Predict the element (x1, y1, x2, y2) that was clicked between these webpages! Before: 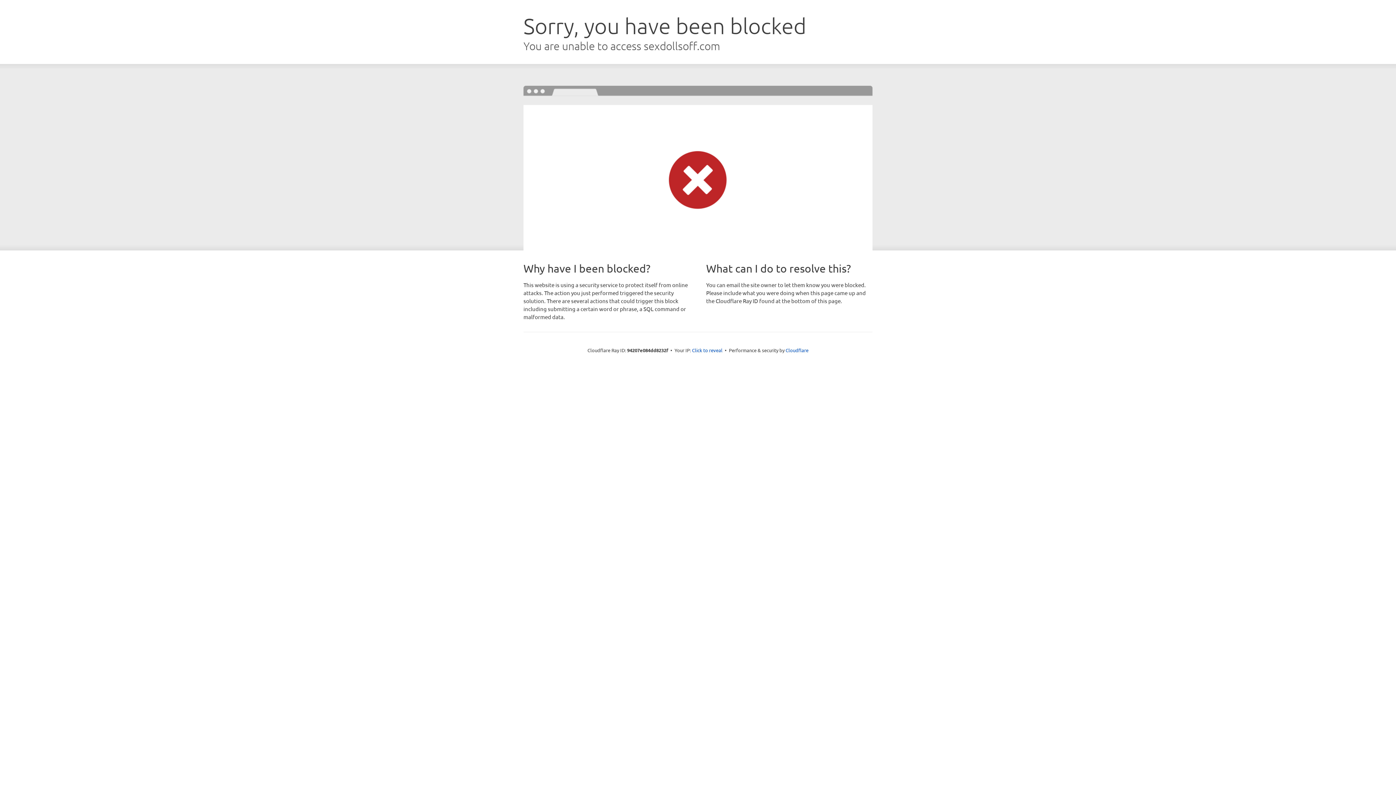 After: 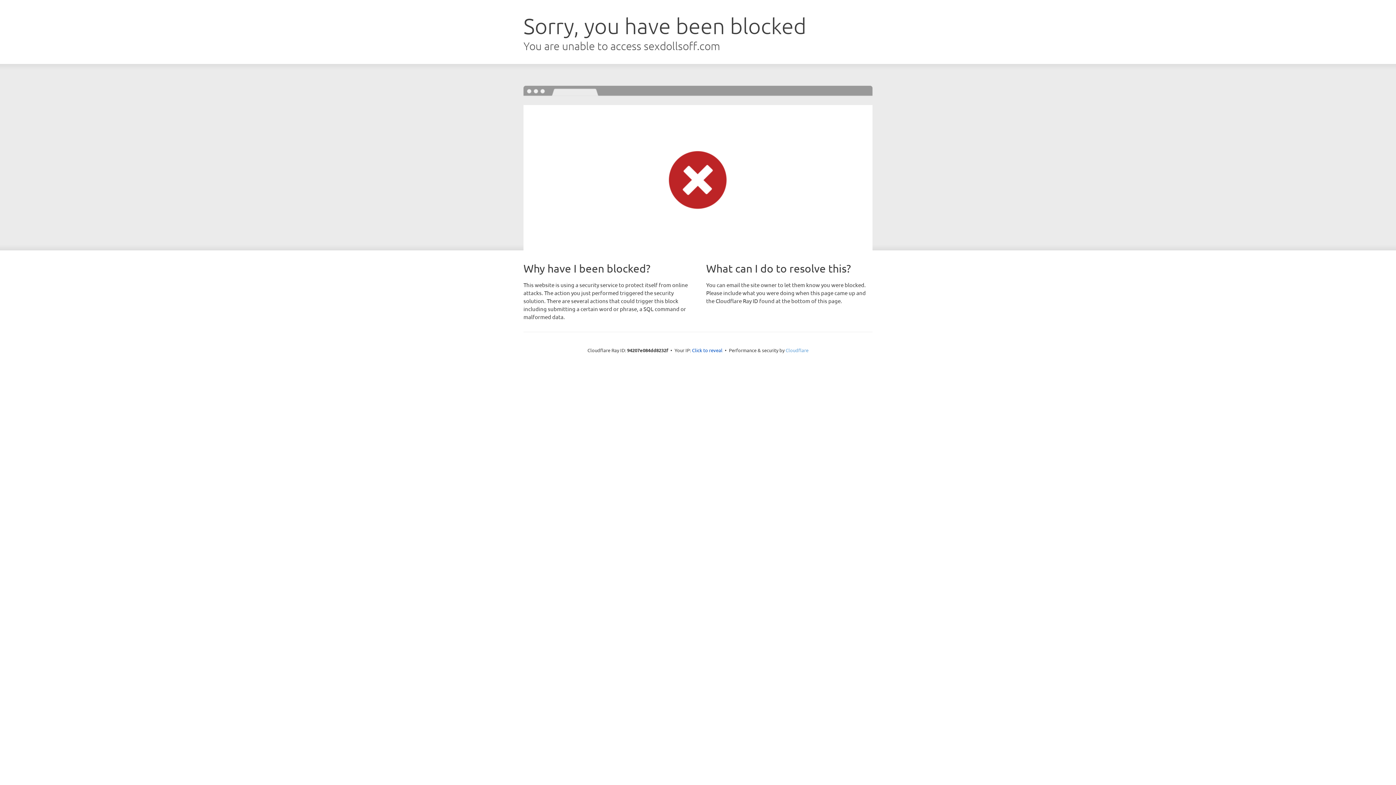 Action: label: Cloudflare bbox: (785, 347, 808, 353)